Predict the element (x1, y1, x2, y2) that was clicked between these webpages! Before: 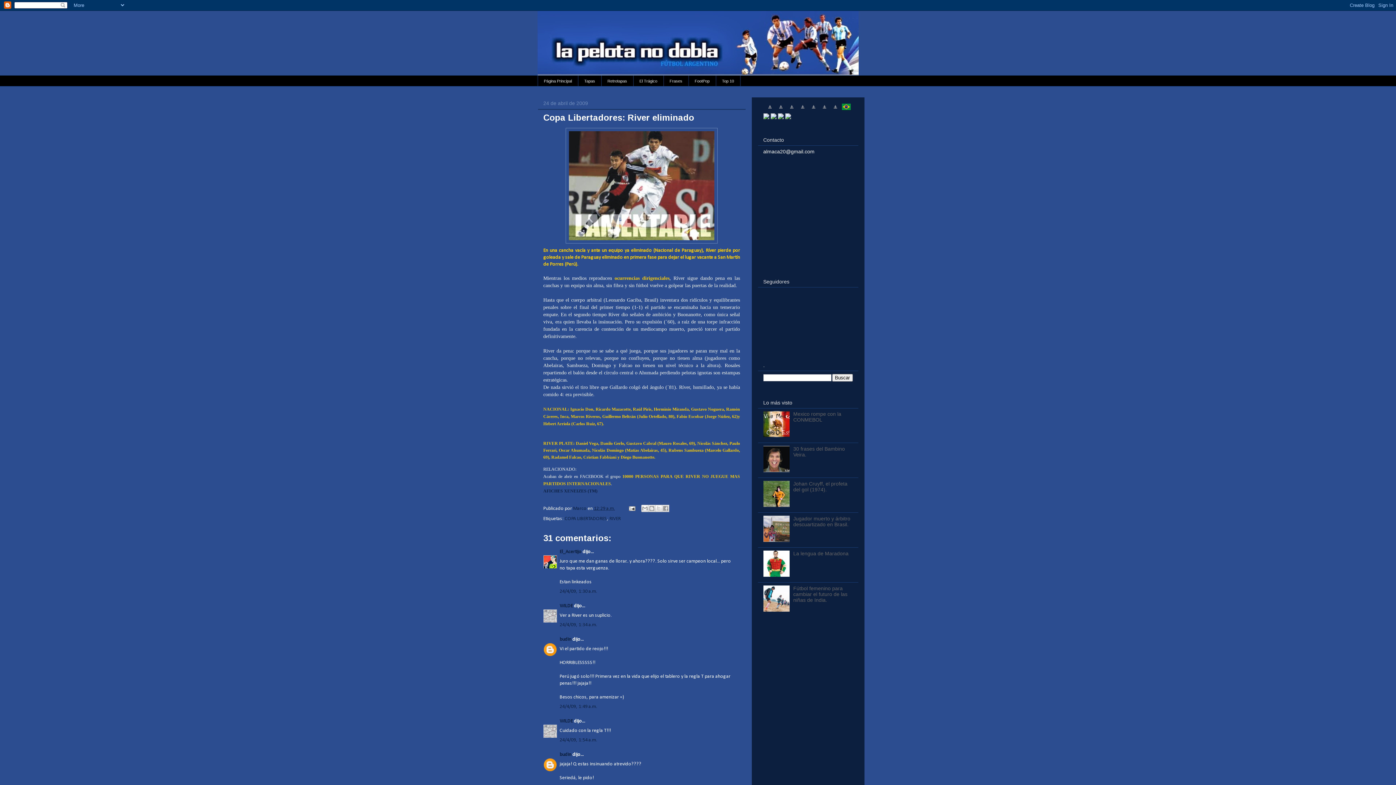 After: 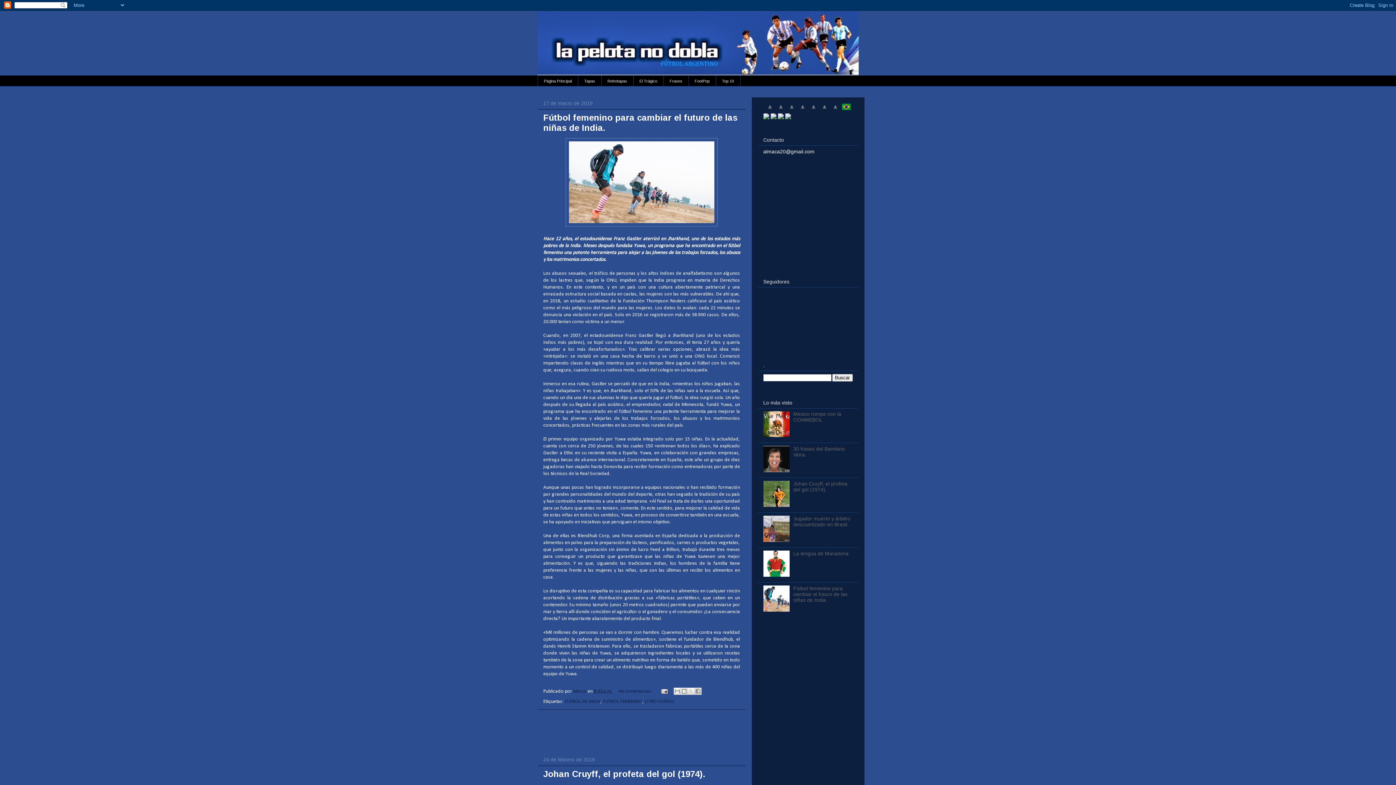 Action: label: Página Principal bbox: (537, 75, 578, 86)